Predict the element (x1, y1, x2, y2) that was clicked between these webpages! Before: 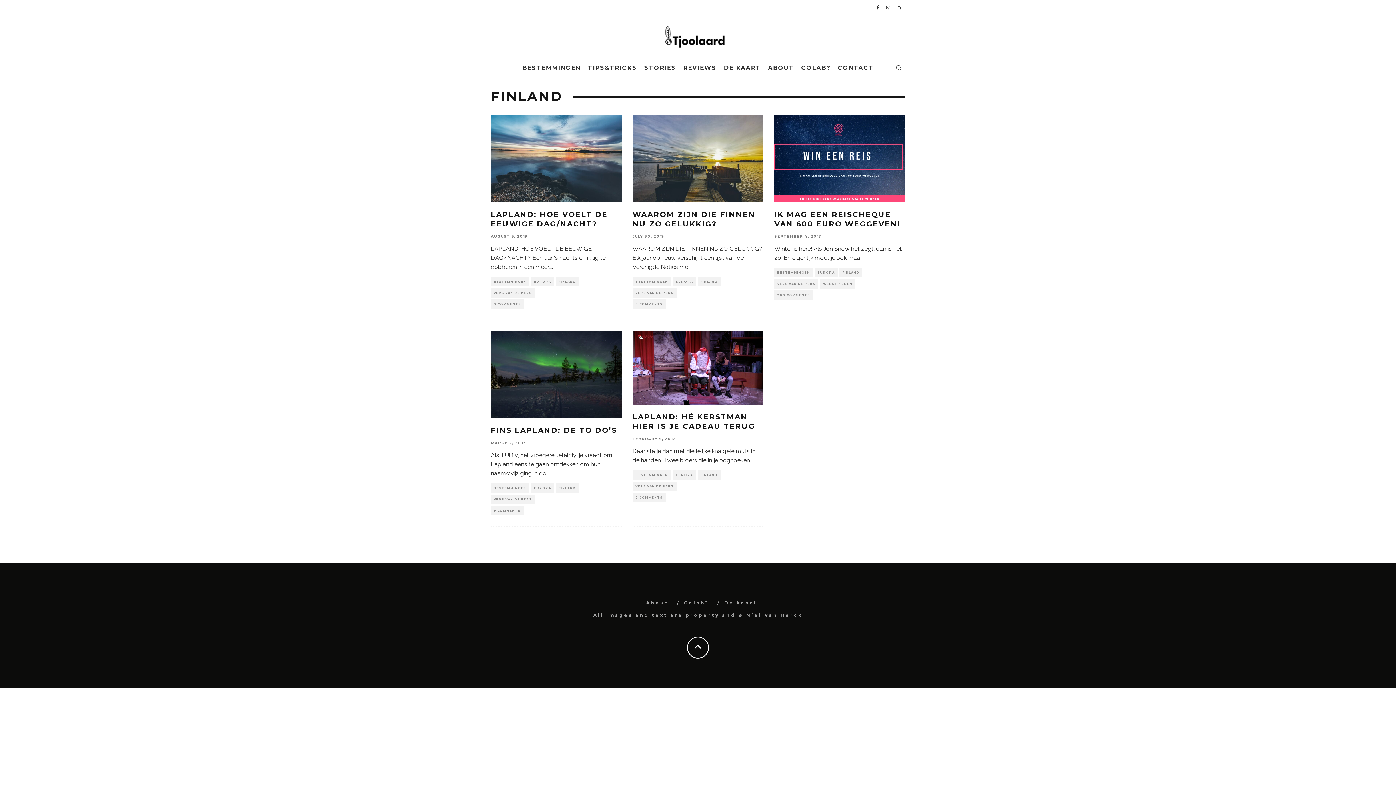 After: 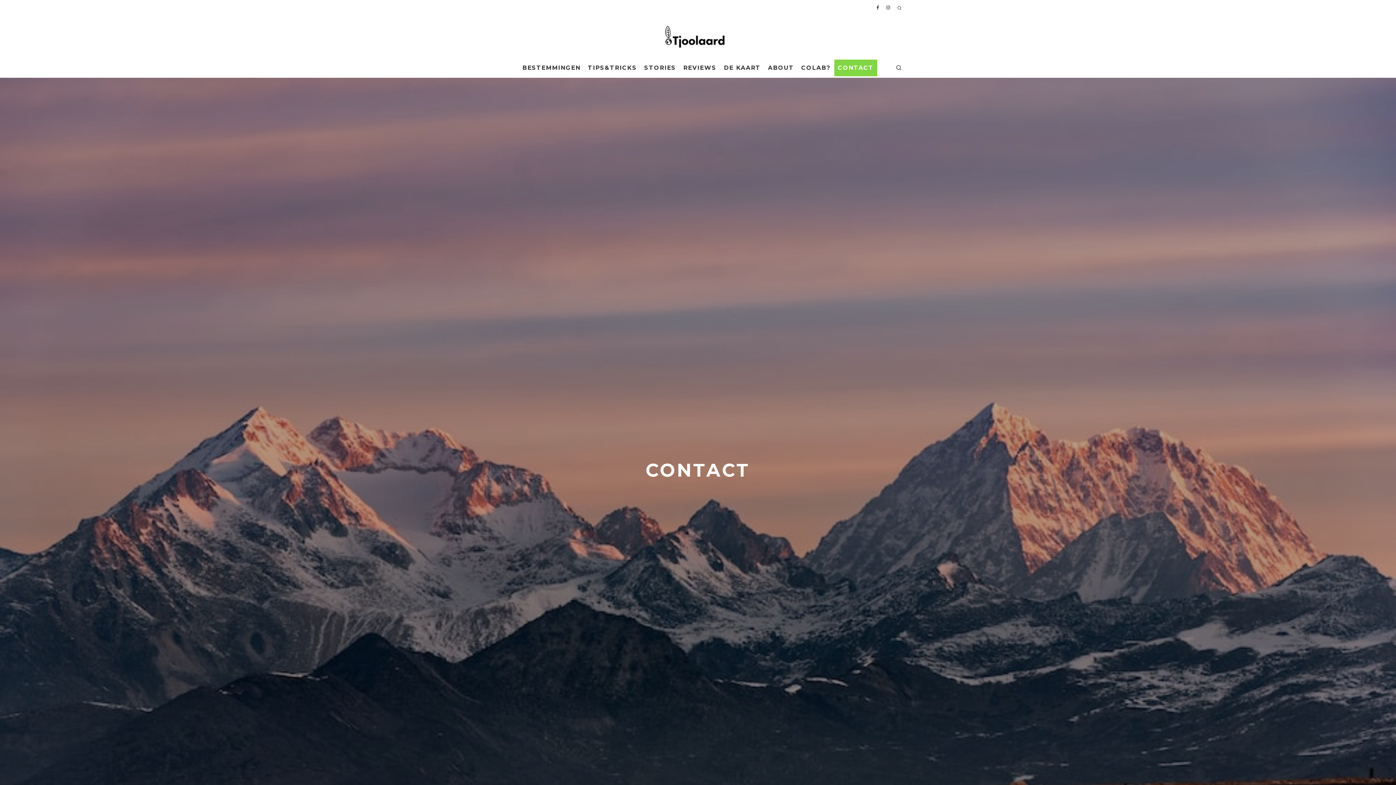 Action: label: CONTACT bbox: (834, 59, 877, 76)